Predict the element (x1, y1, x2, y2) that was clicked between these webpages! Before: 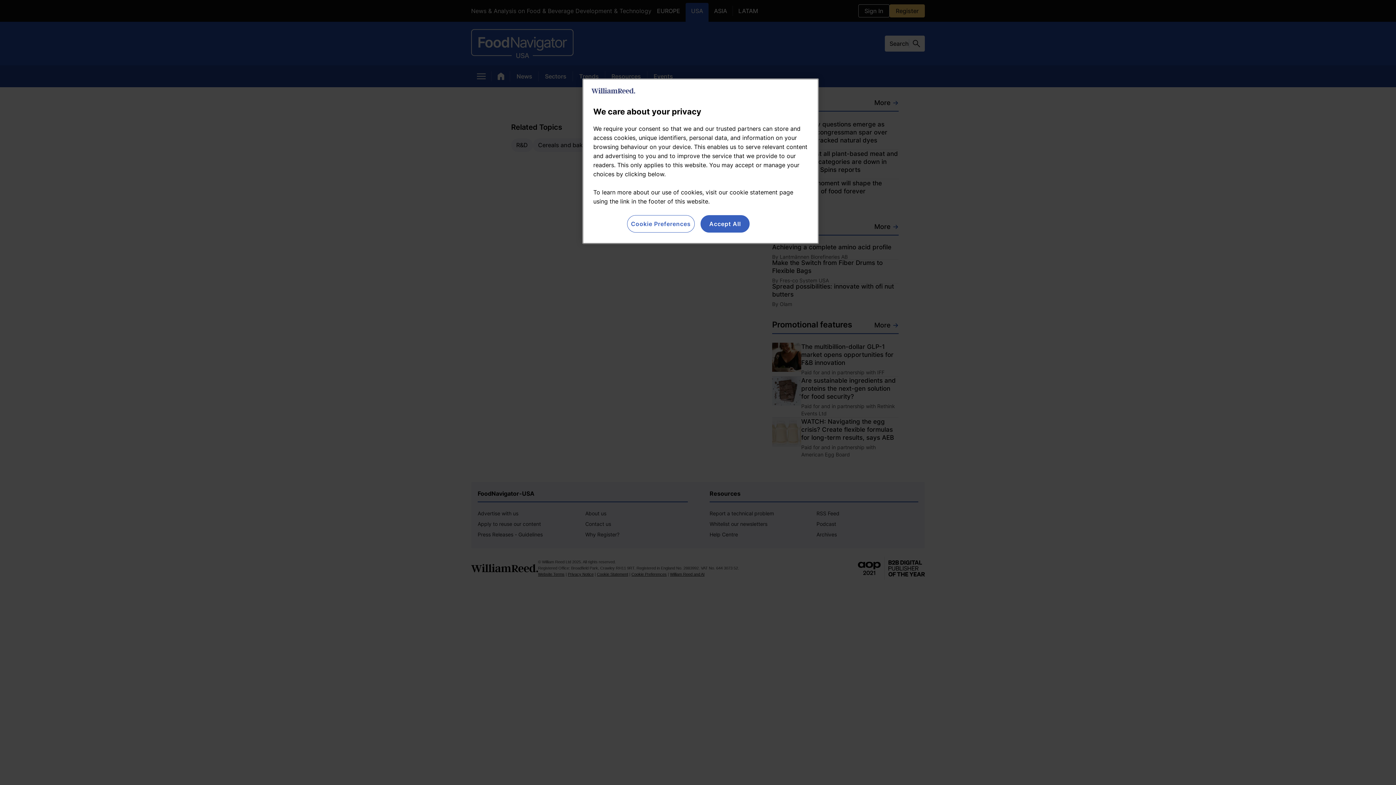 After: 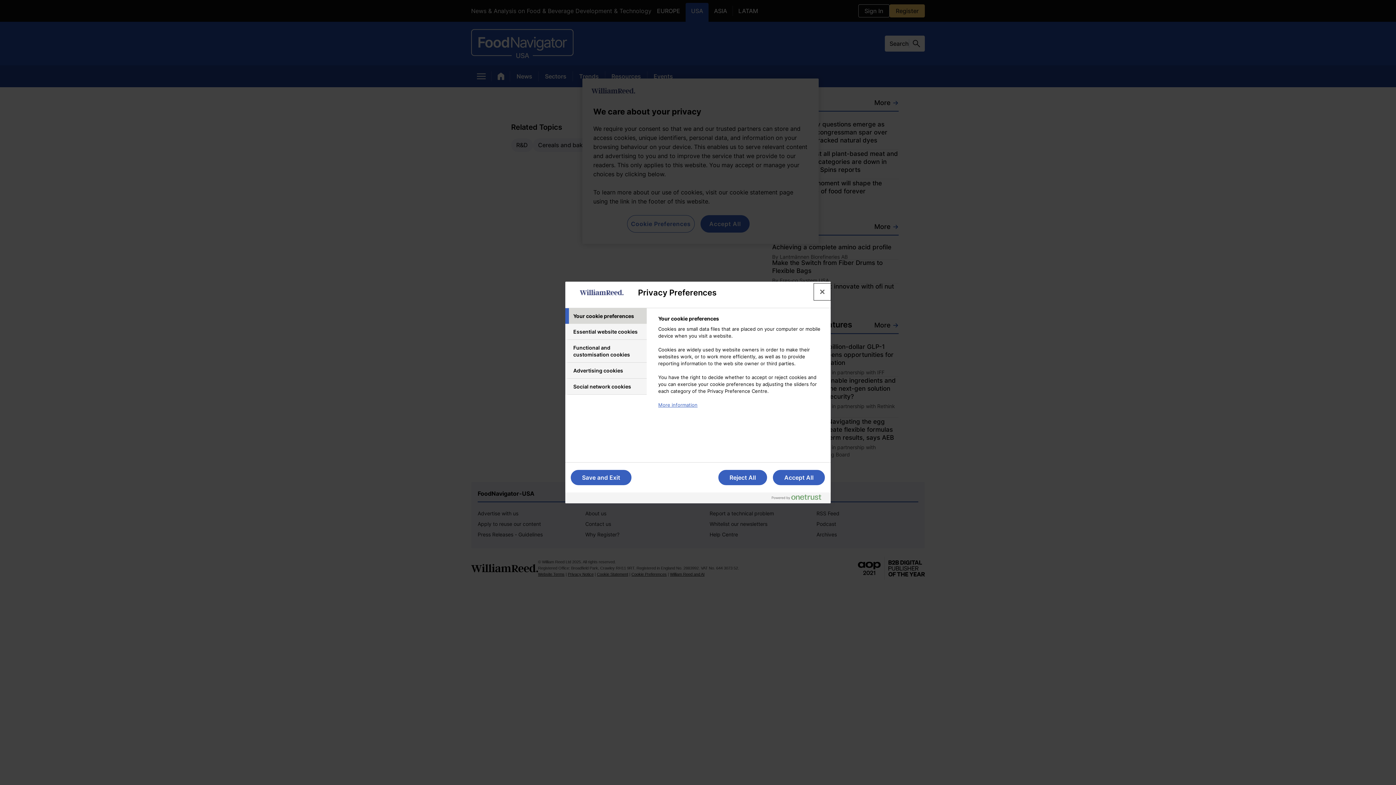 Action: label: Cookie Preferences bbox: (627, 215, 694, 232)